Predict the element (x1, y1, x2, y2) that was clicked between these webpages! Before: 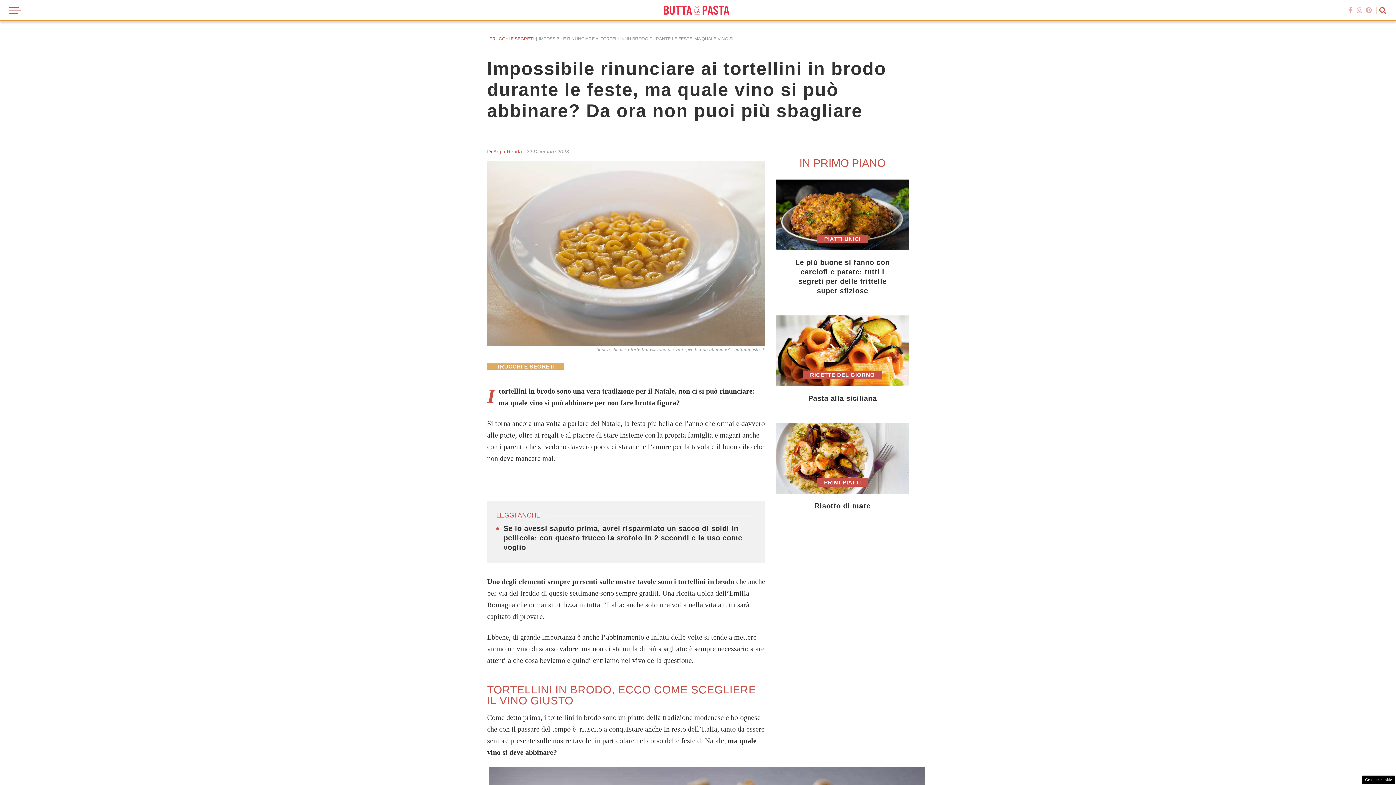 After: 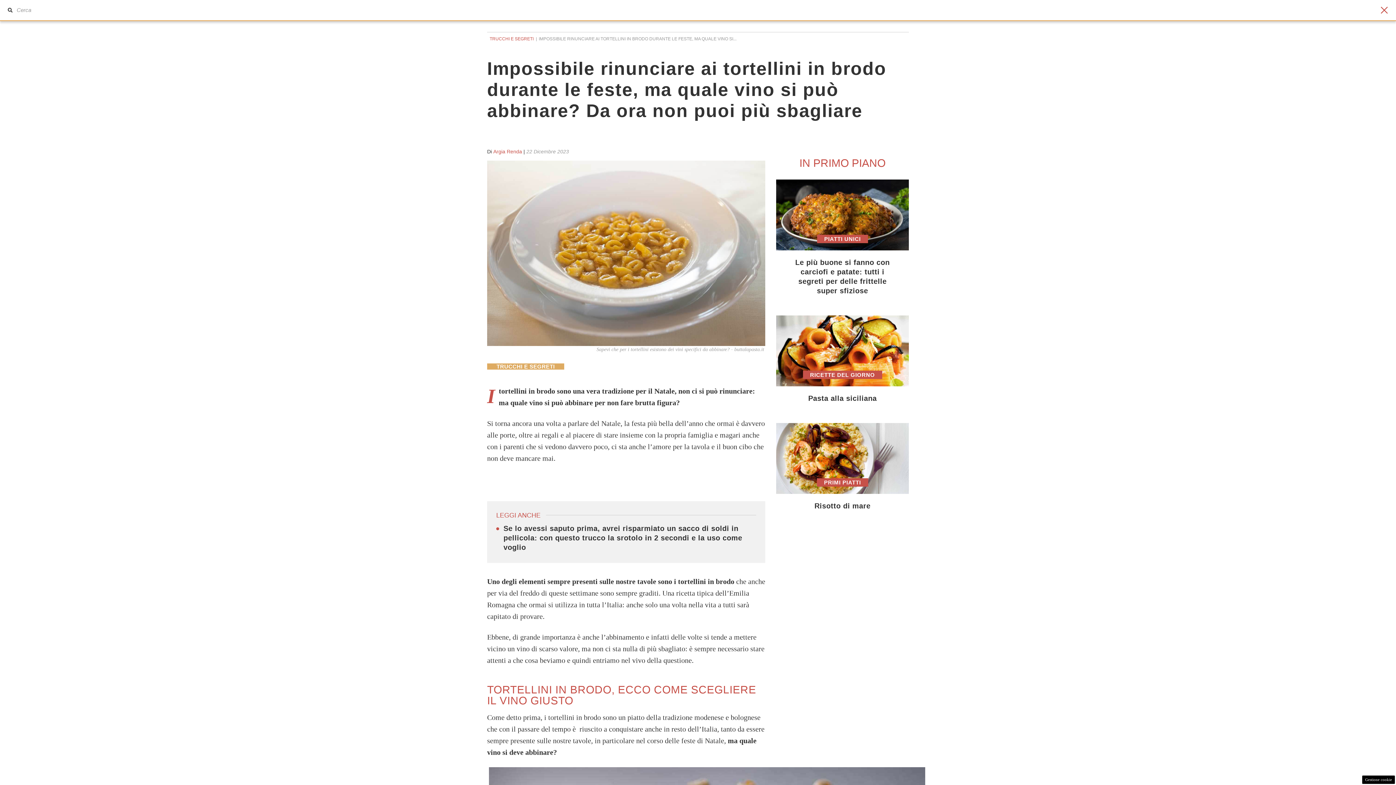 Action: bbox: (1378, 6, 1387, 14)